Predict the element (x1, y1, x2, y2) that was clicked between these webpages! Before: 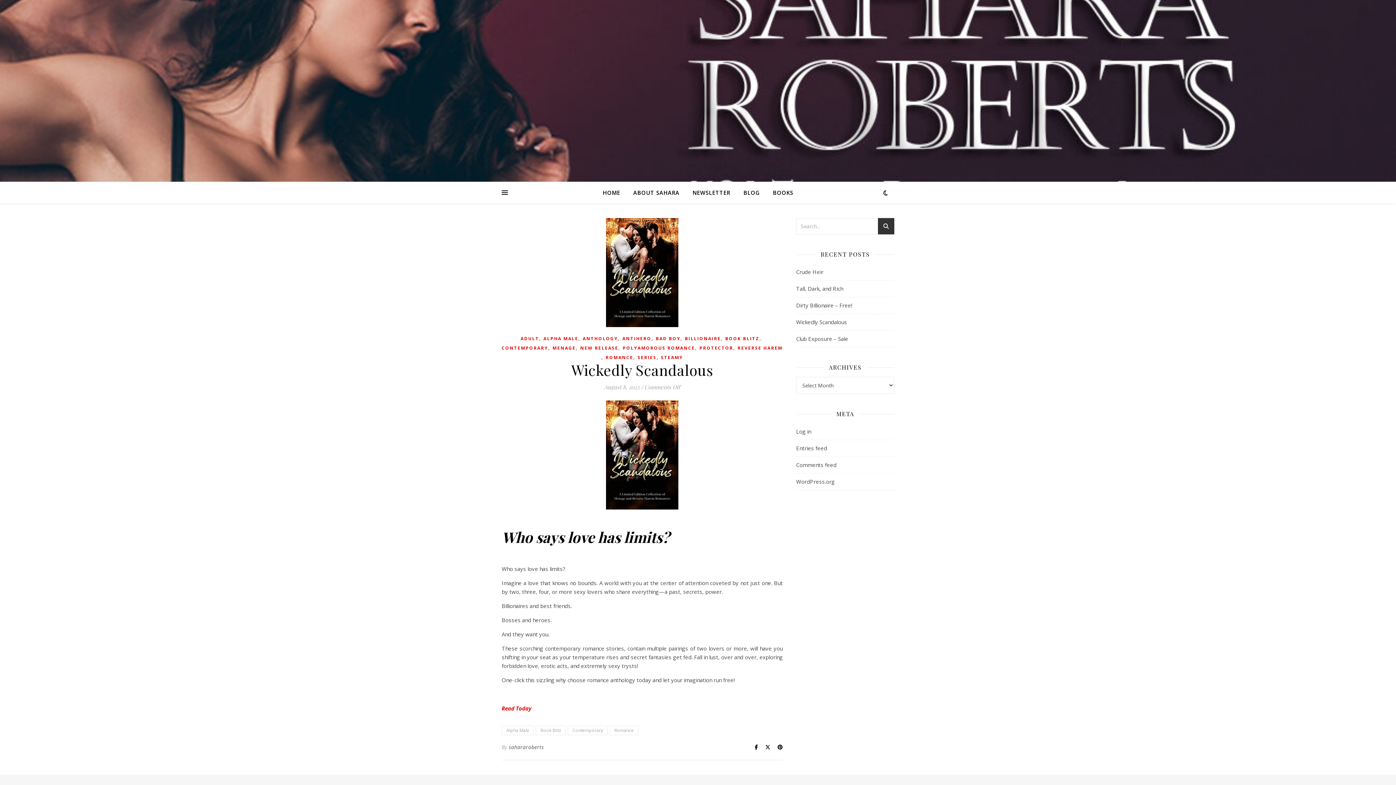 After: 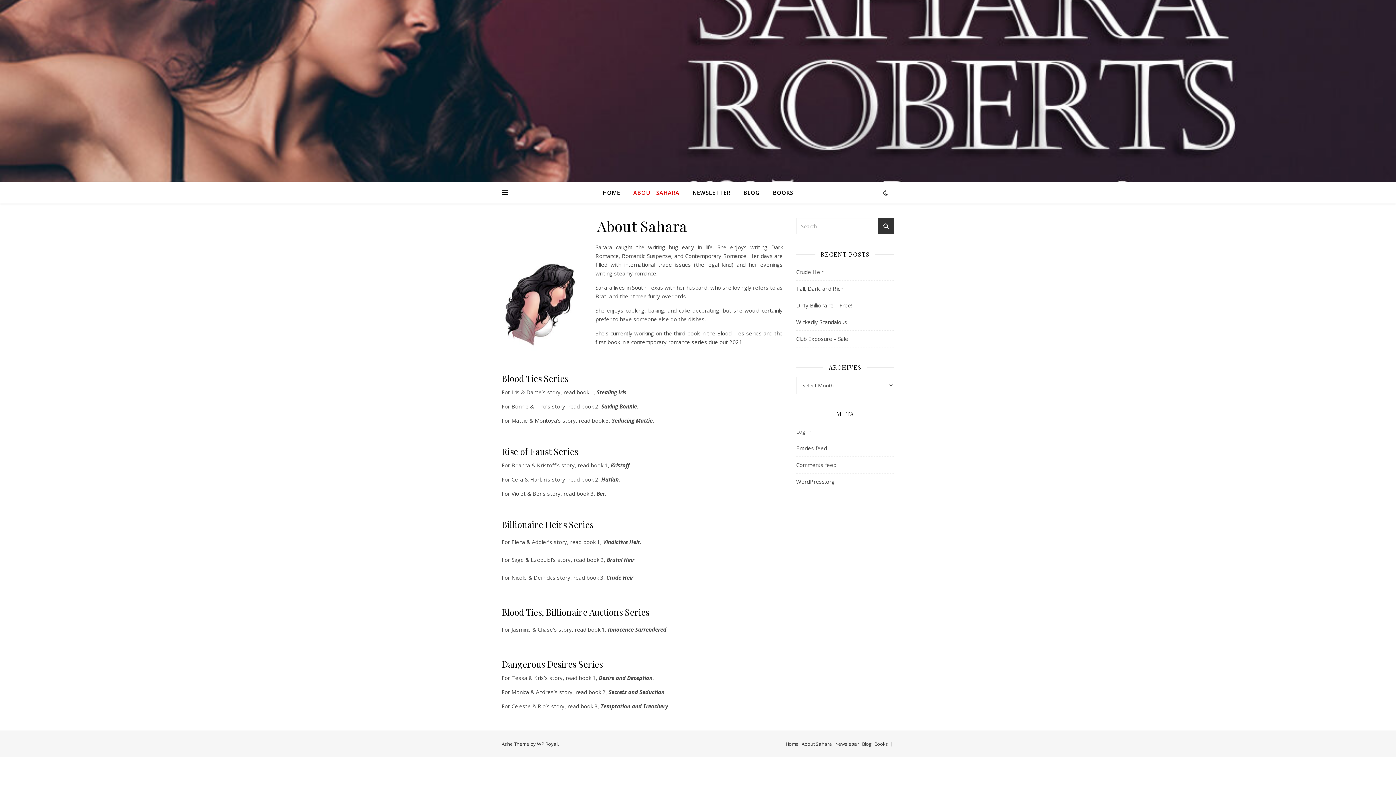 Action: bbox: (627, 181, 685, 203) label: ABOUT SAHARA